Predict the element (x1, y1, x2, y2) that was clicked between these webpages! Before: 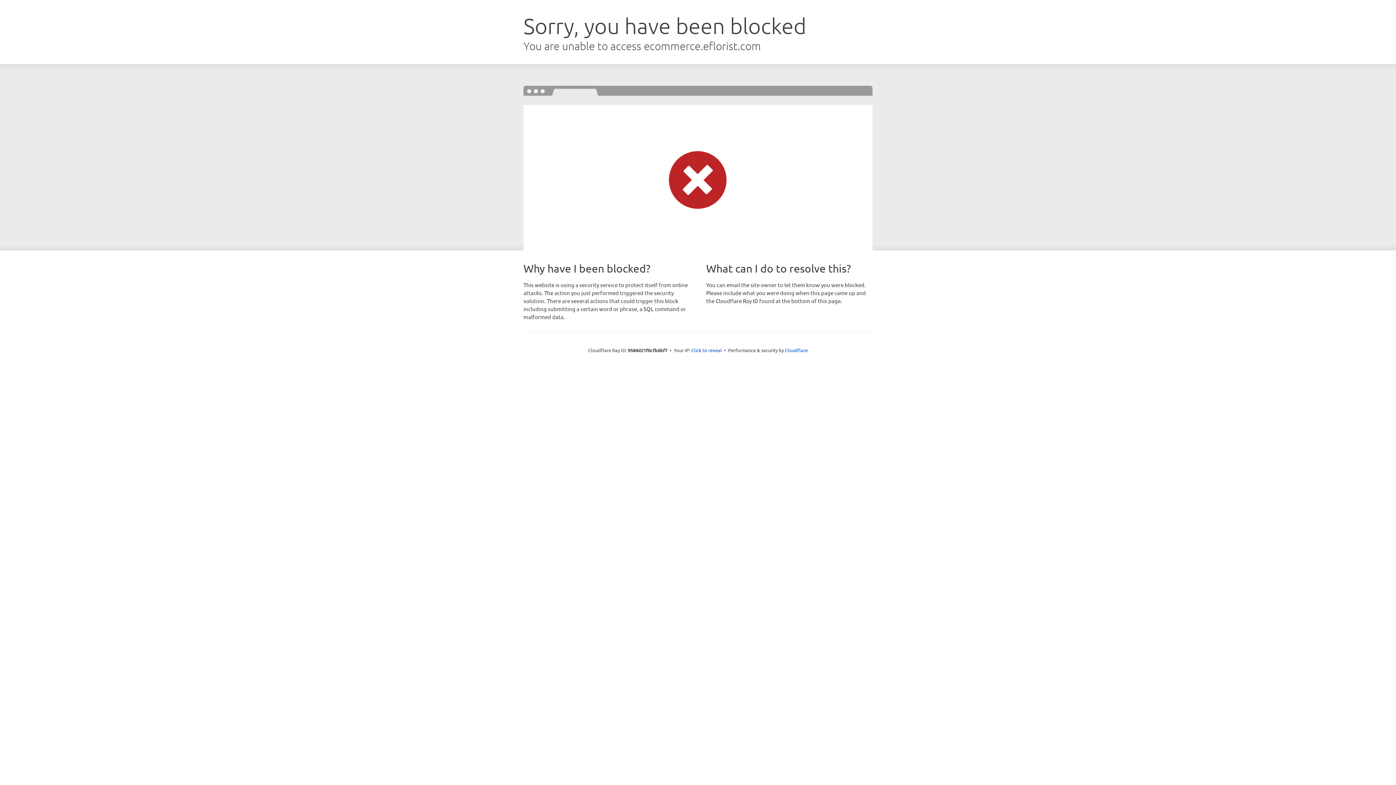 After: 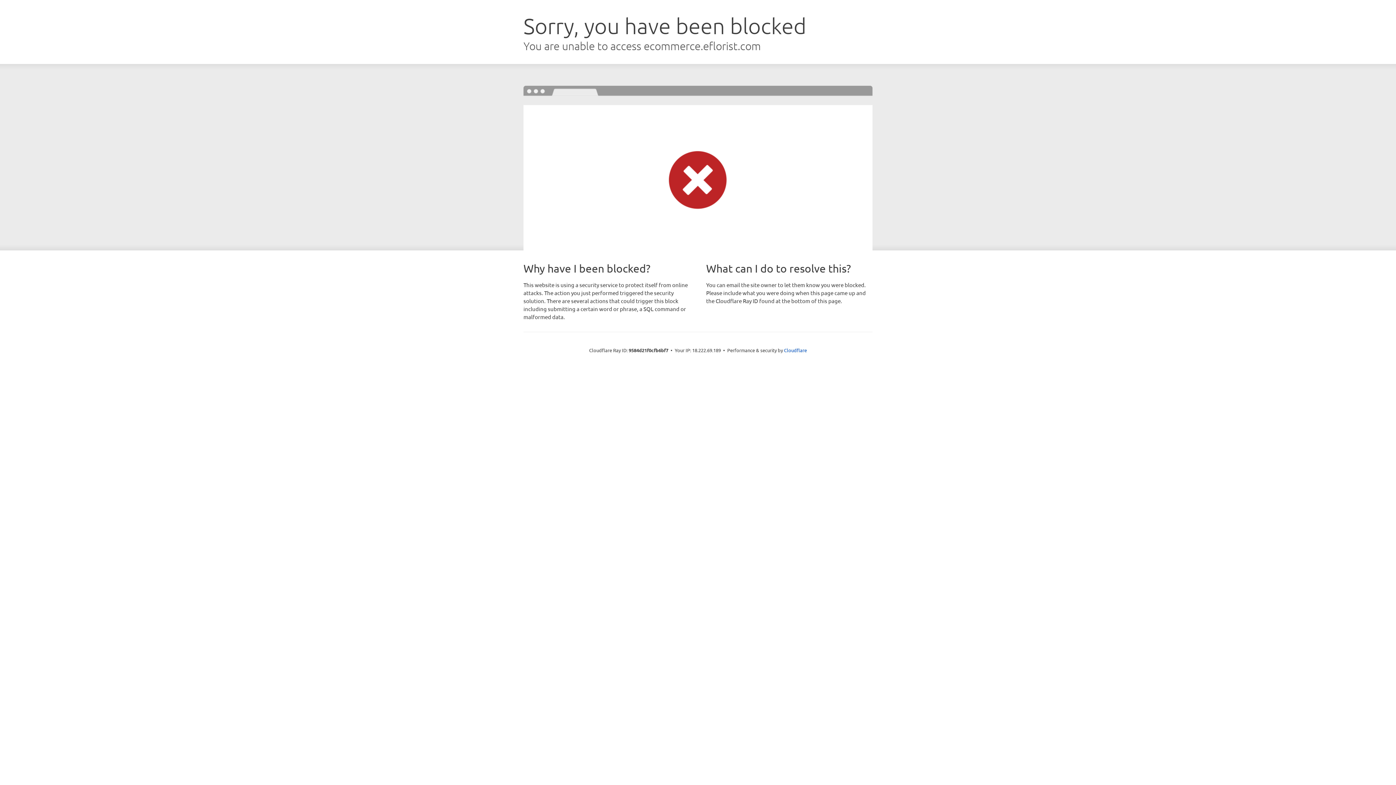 Action: label: Click to reveal bbox: (691, 346, 722, 353)